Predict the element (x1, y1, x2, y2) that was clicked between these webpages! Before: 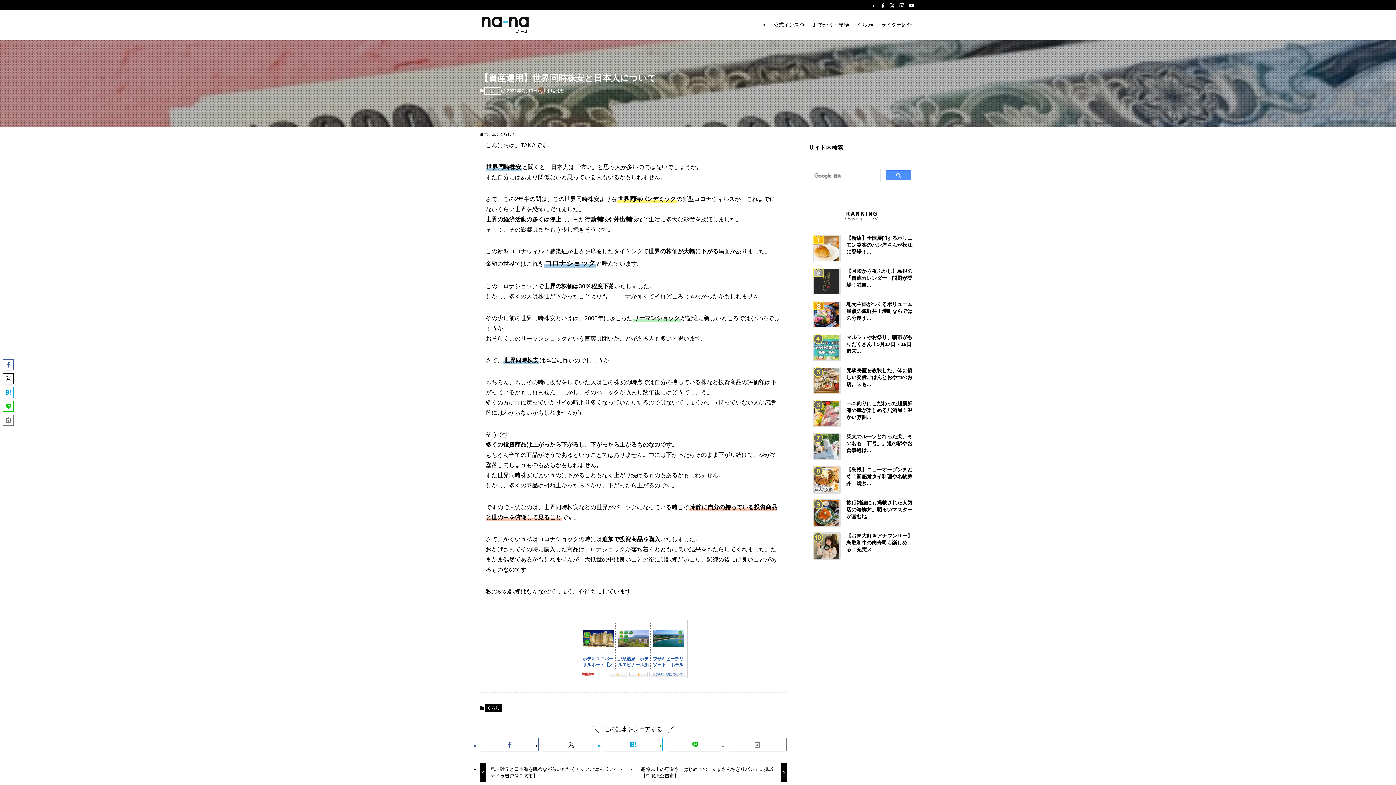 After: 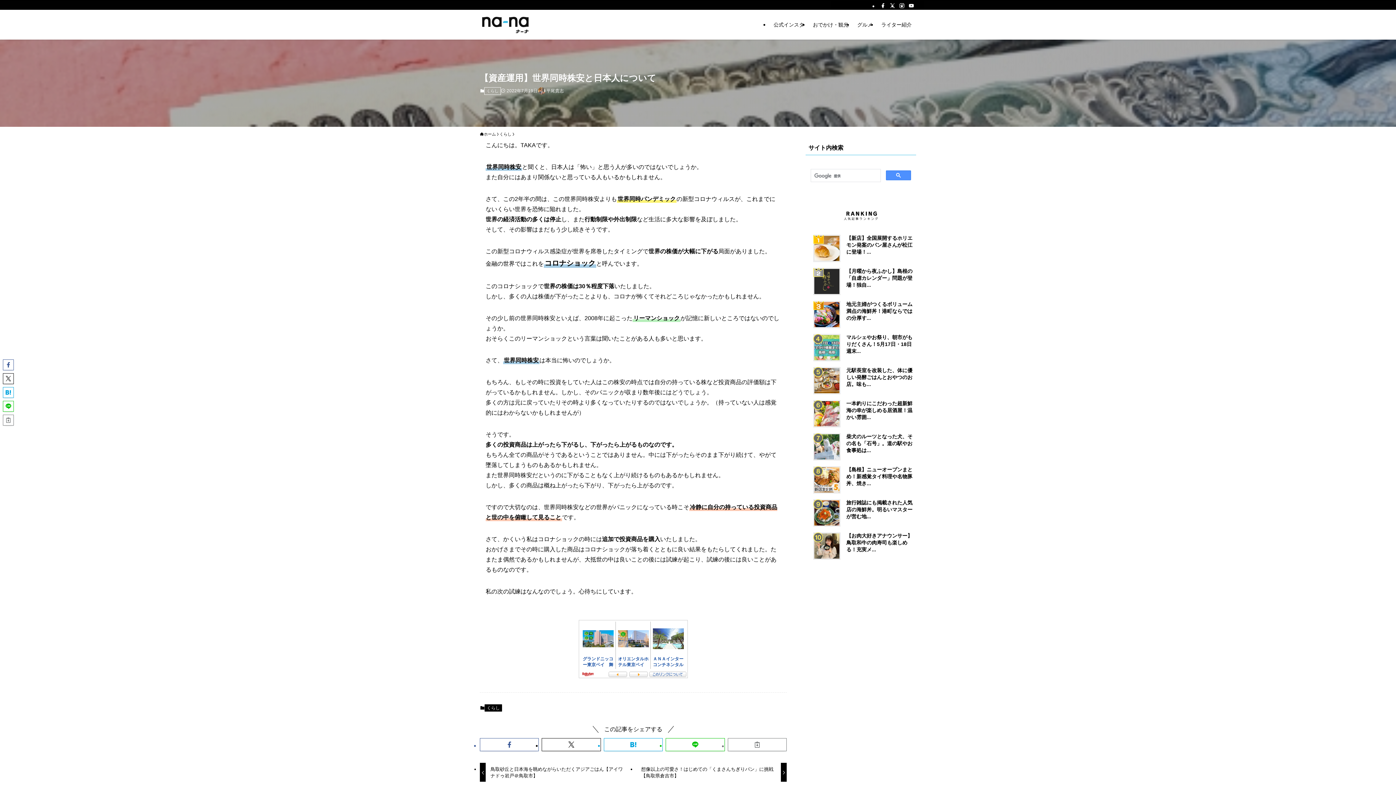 Action: label: youtube bbox: (906, 1, 916, 9)